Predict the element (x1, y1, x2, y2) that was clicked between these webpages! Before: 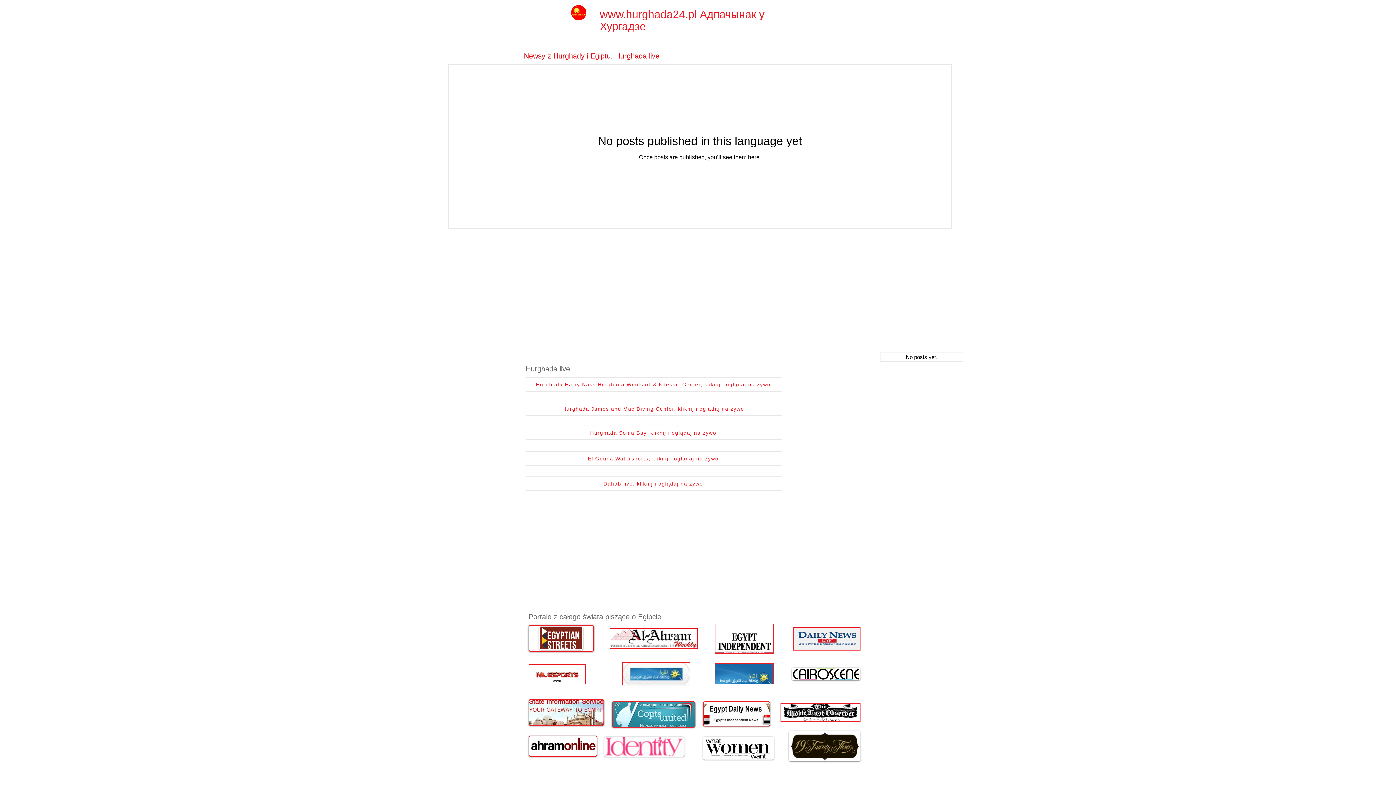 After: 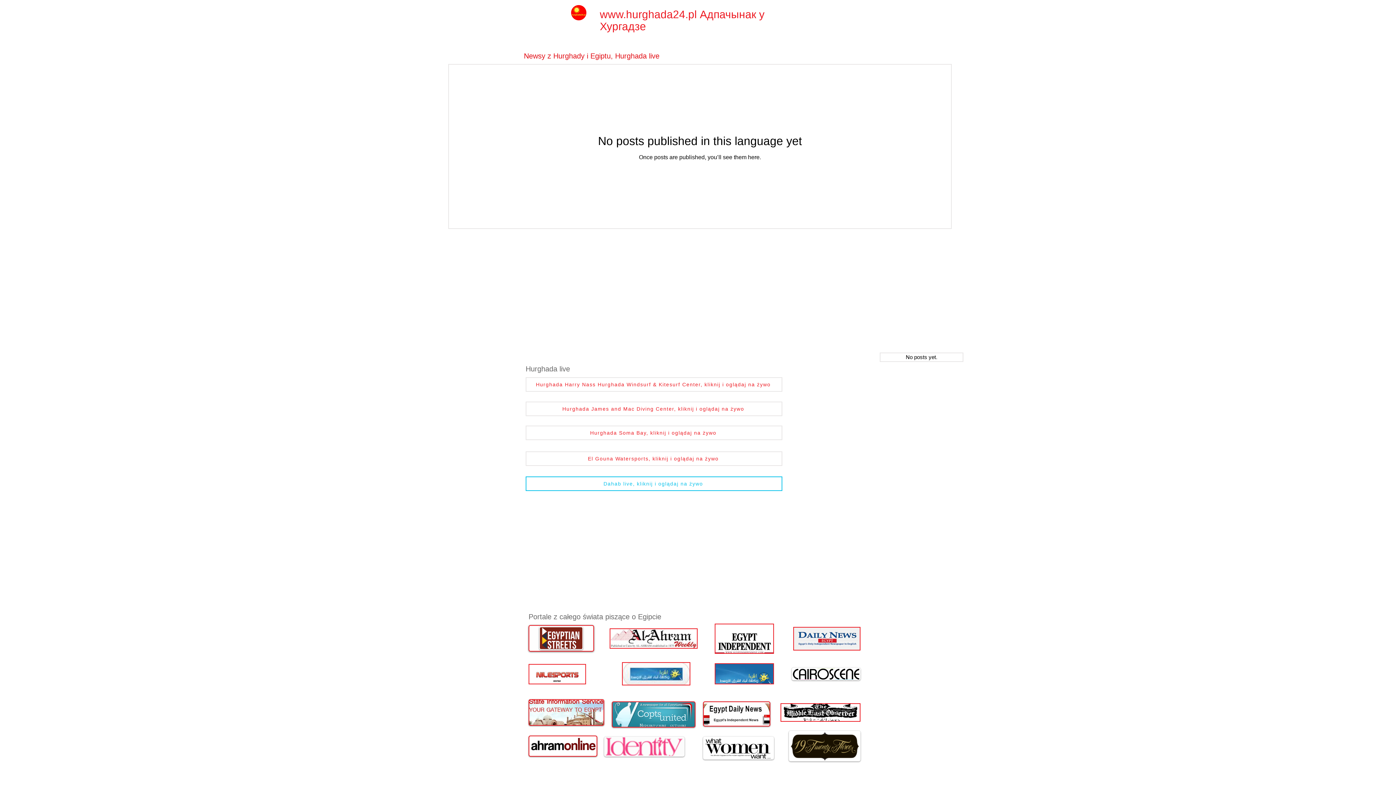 Action: label: Dahab live, kliknij i oglądaj na żywo bbox: (525, 476, 782, 491)